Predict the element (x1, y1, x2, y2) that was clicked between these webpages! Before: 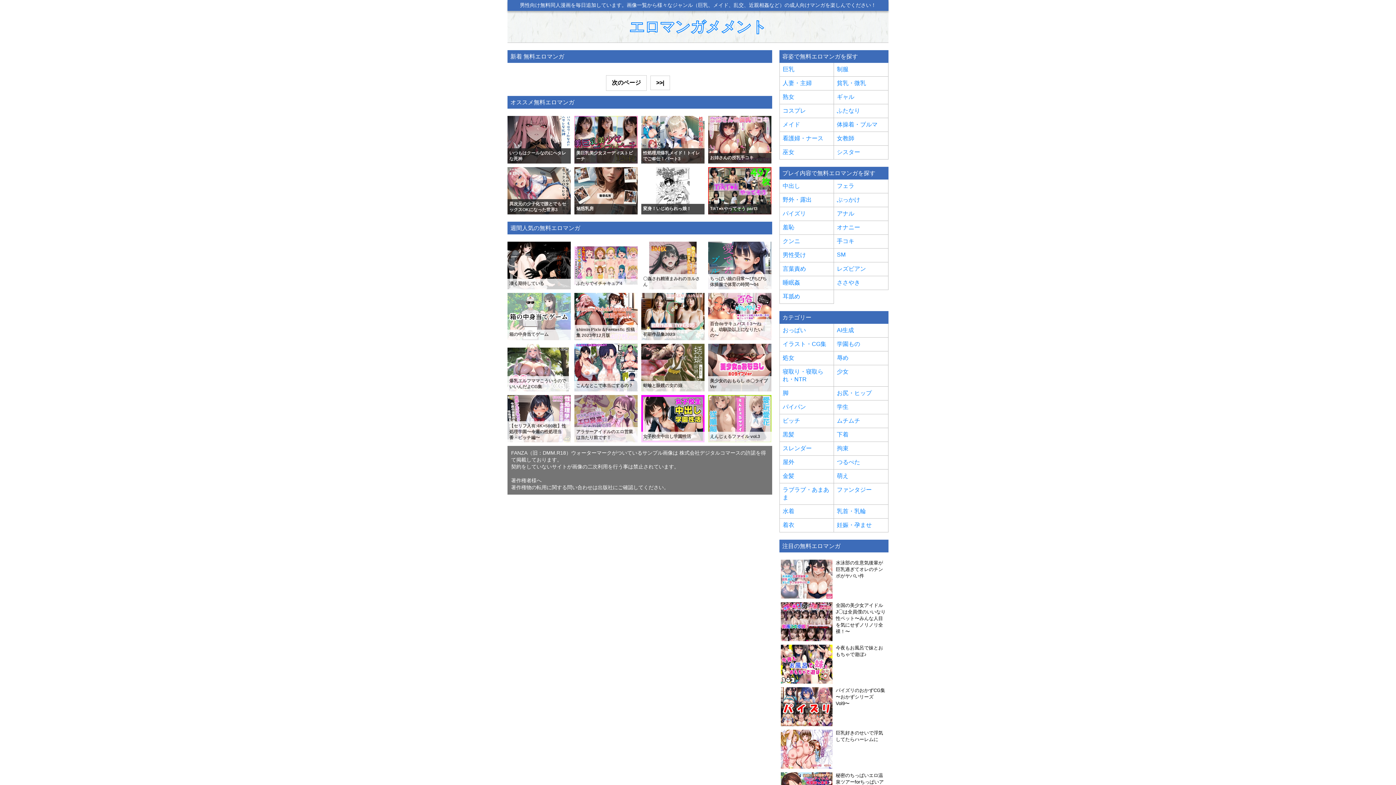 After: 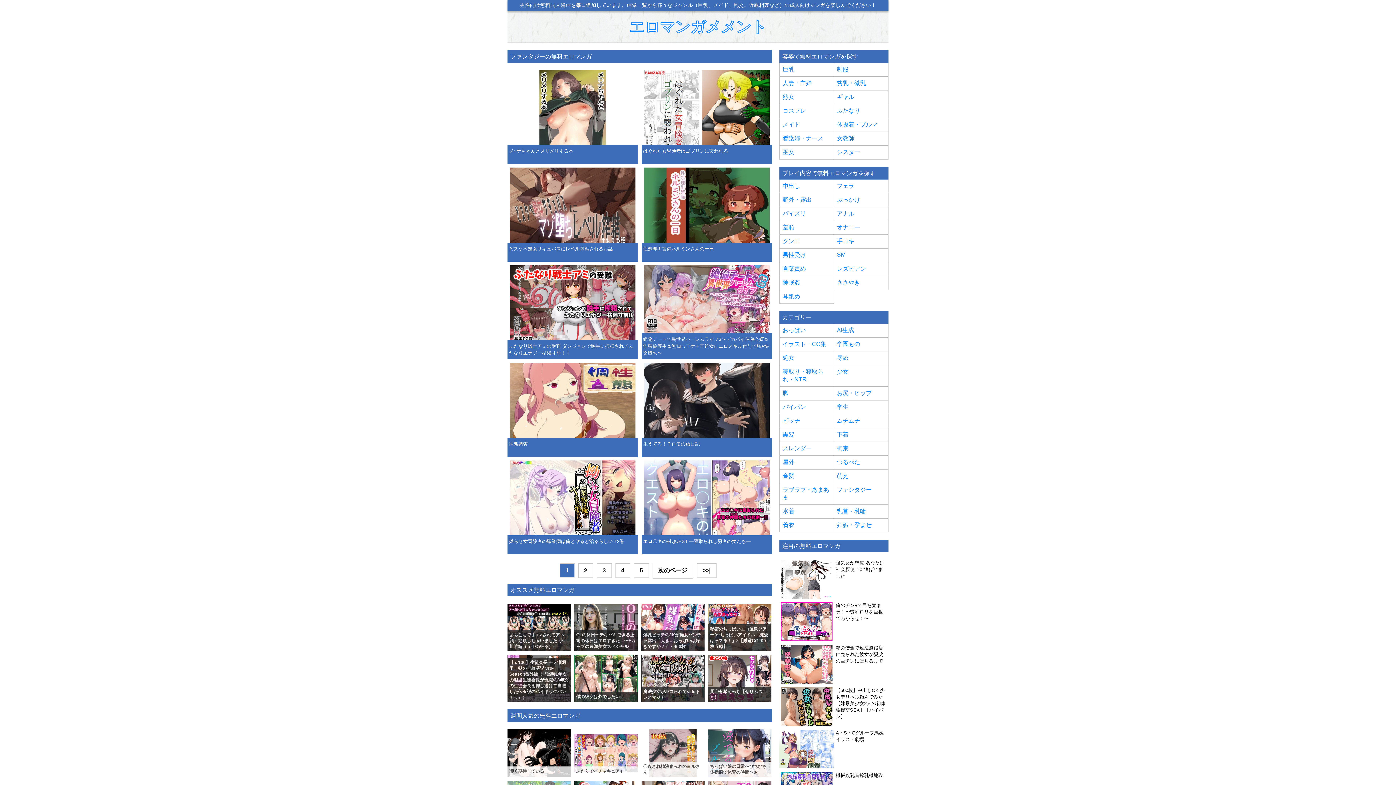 Action: bbox: (837, 486, 885, 494) label: ファンタジー